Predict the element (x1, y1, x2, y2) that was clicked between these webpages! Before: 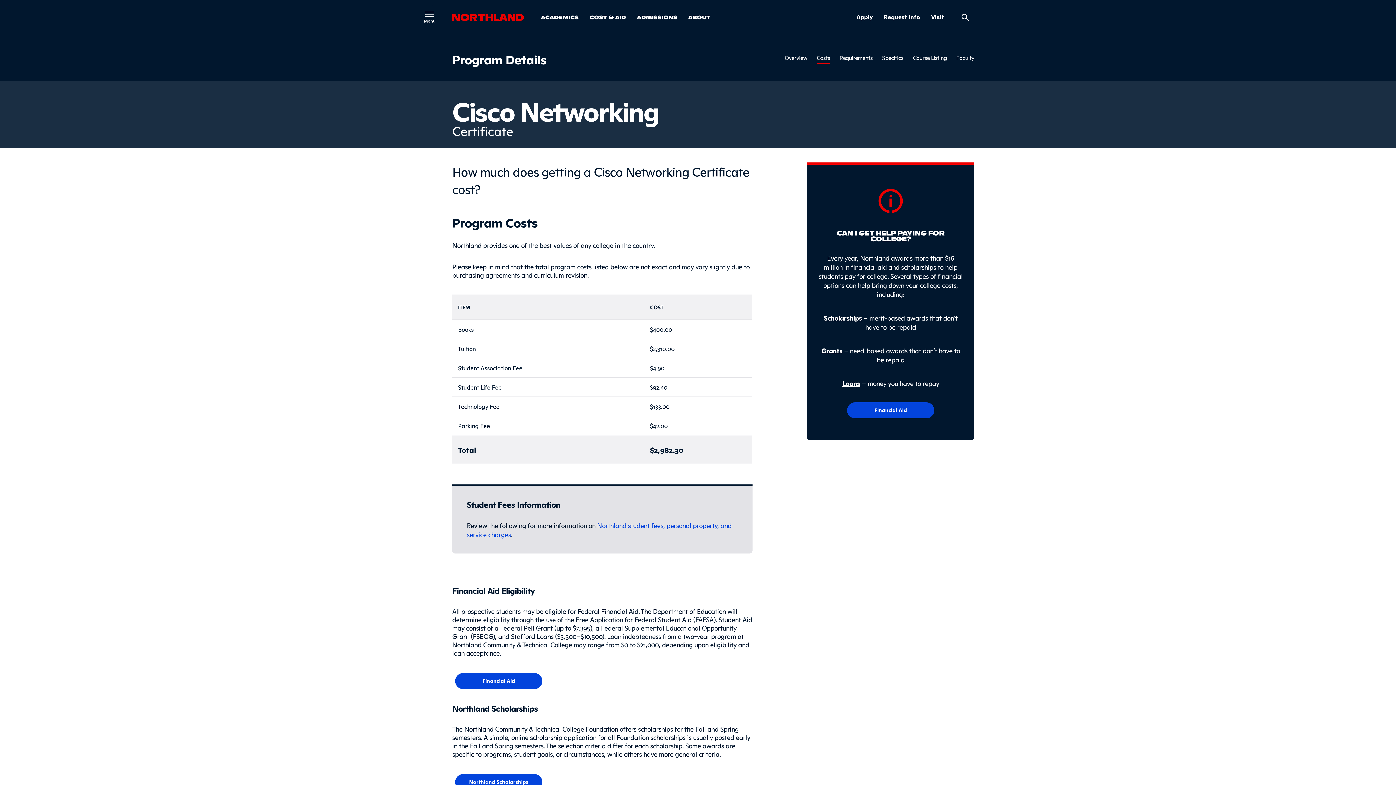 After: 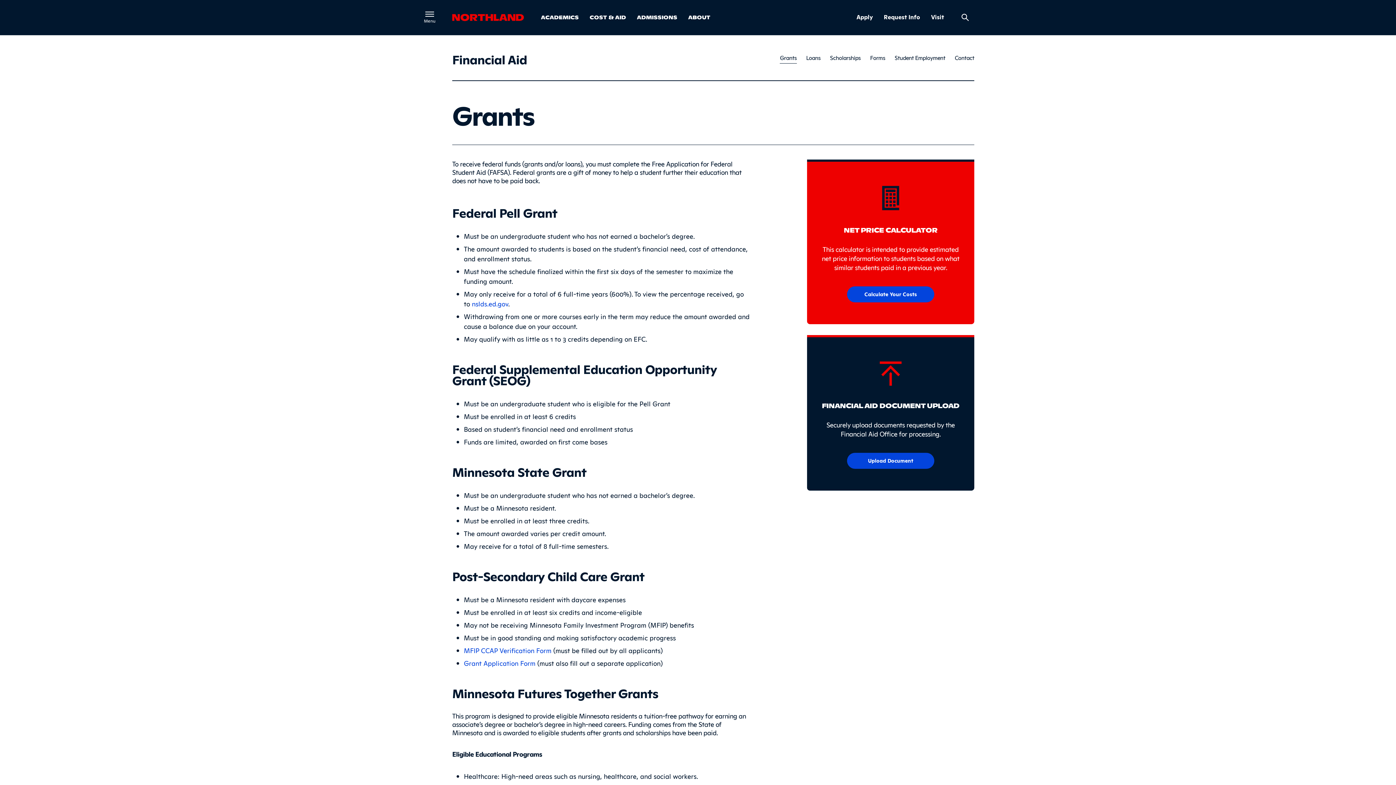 Action: label: Grants bbox: (821, 346, 842, 354)